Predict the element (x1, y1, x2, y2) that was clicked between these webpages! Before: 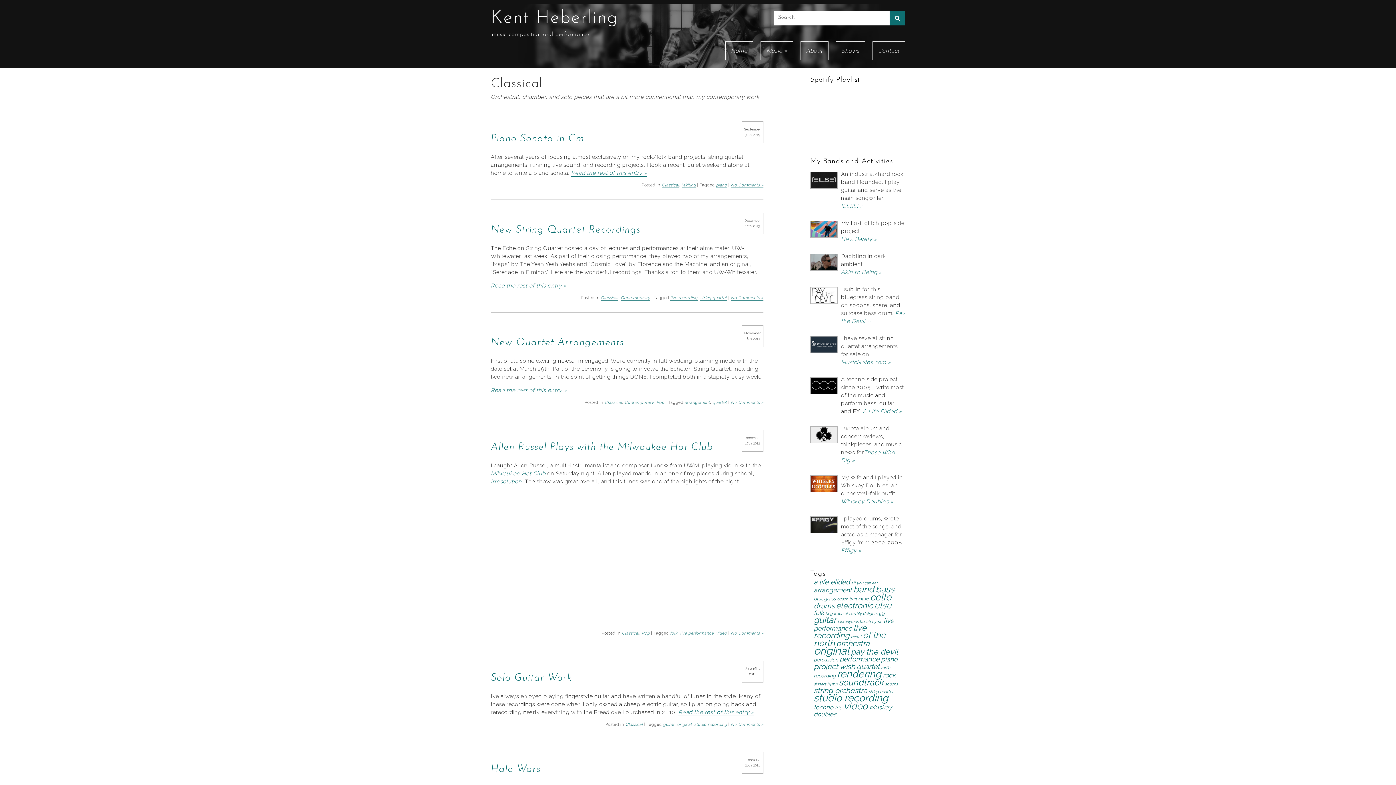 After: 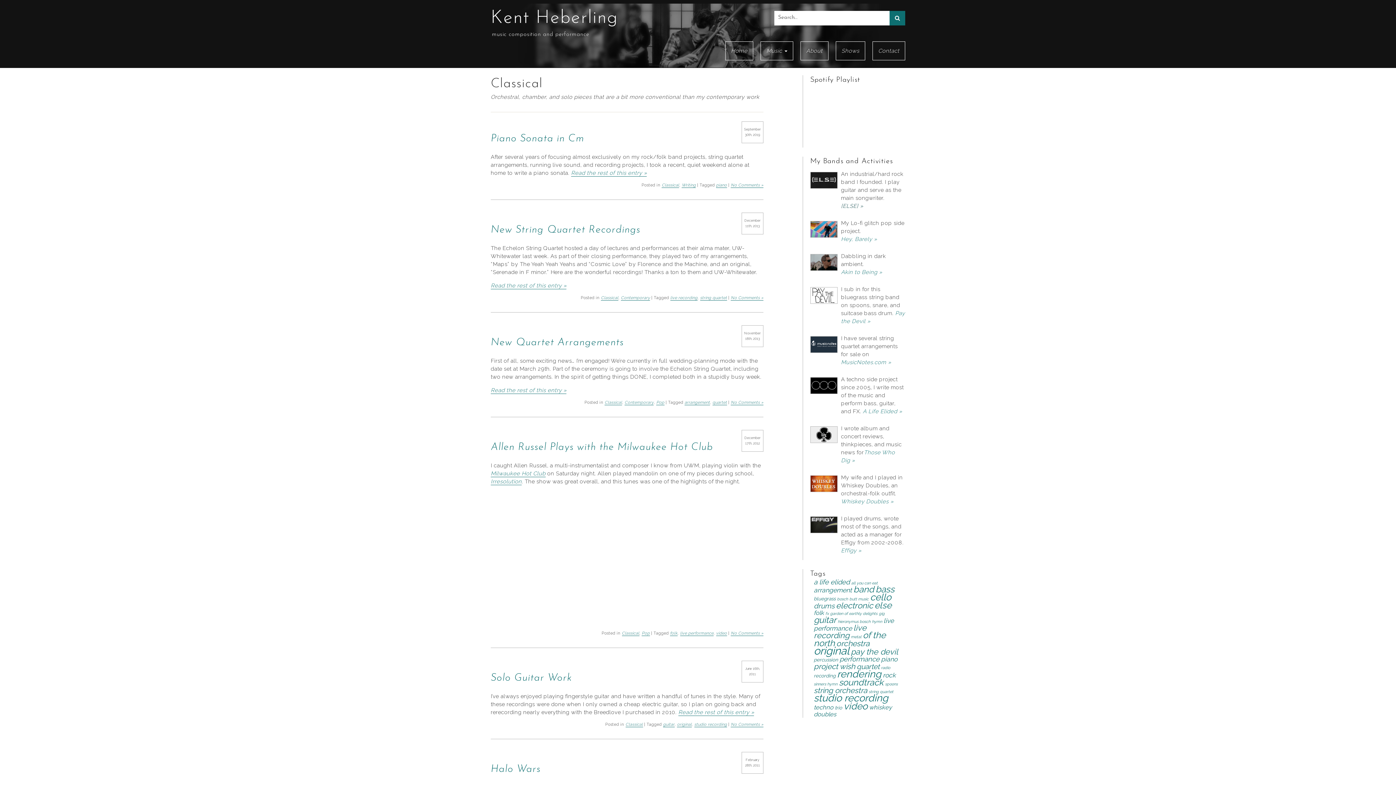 Action: bbox: (841, 202, 863, 209) label: {ELSE} »